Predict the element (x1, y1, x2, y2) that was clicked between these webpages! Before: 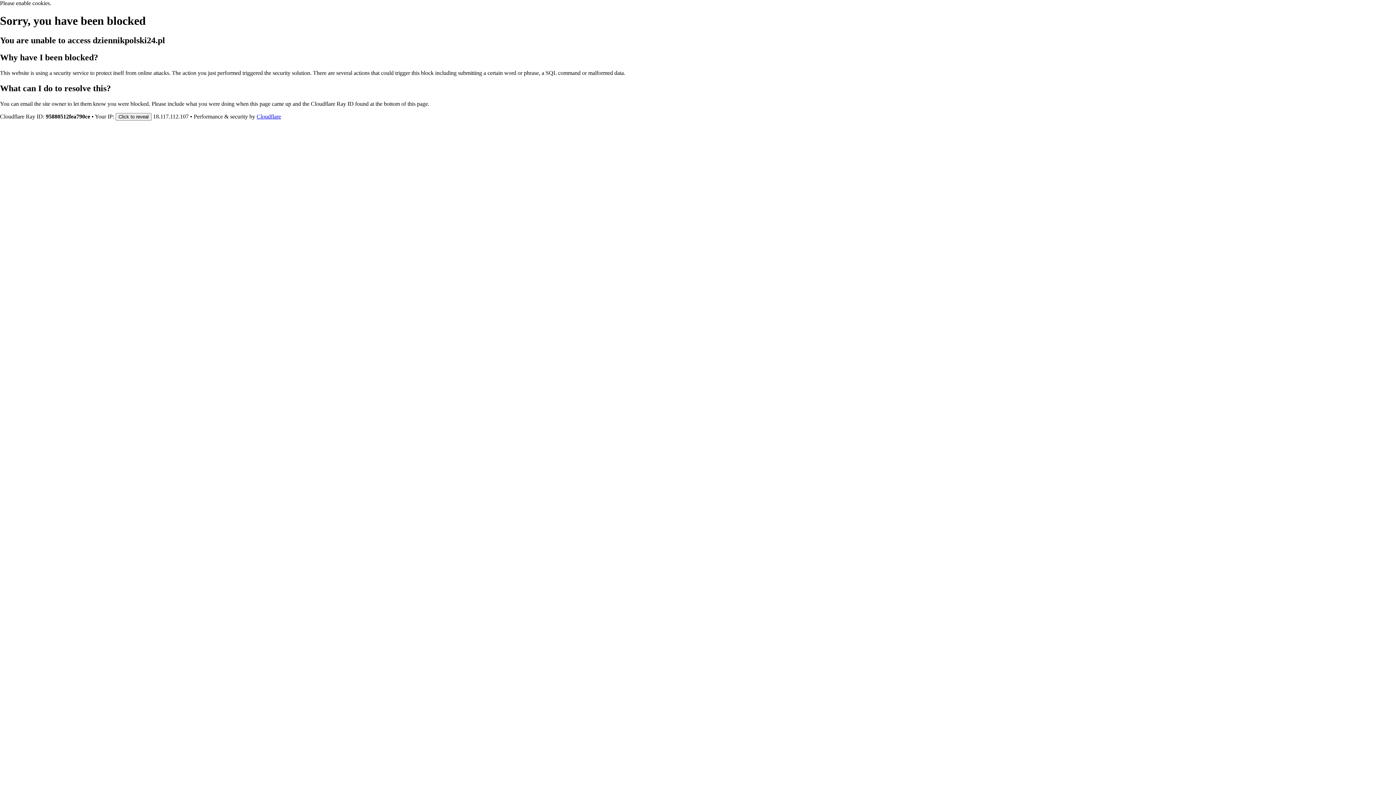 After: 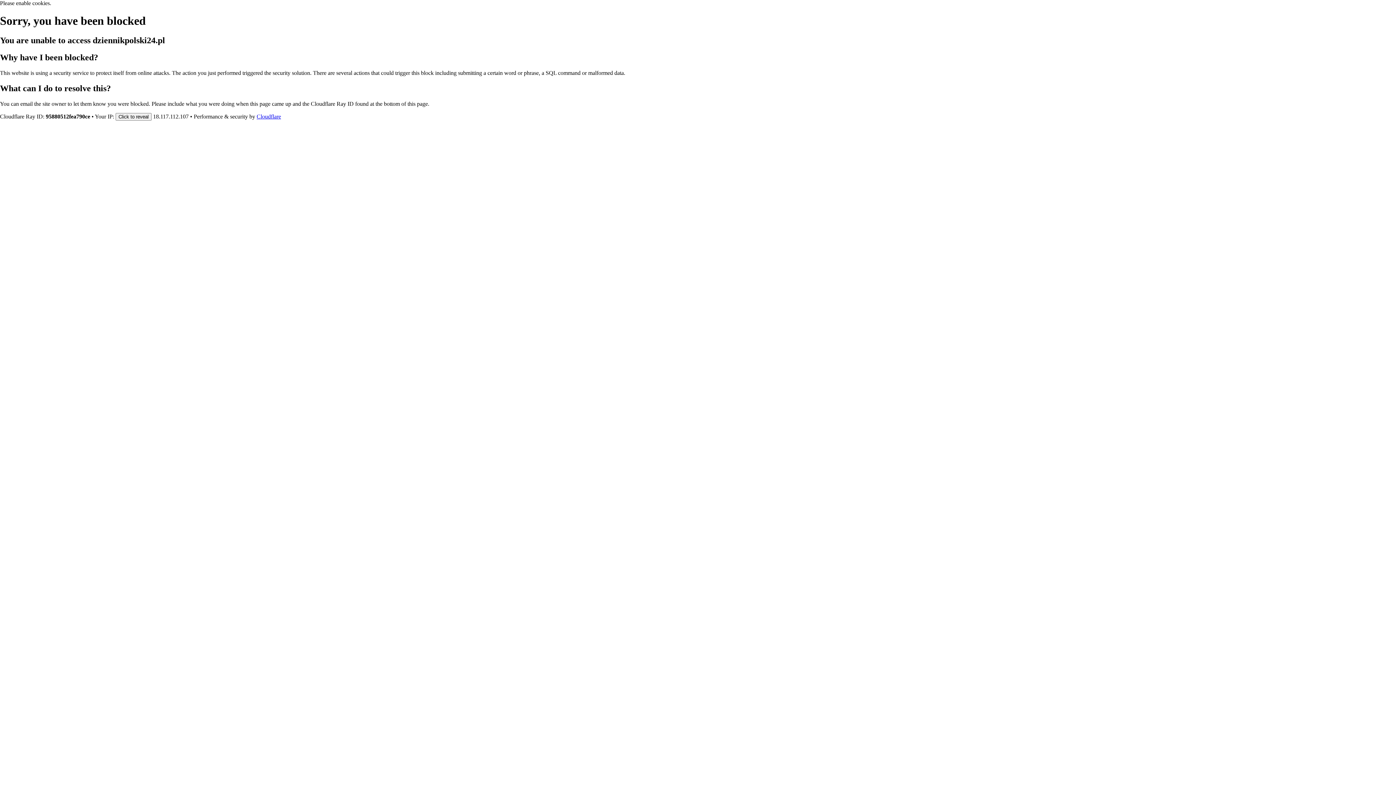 Action: label: Cloudflare bbox: (256, 113, 281, 119)